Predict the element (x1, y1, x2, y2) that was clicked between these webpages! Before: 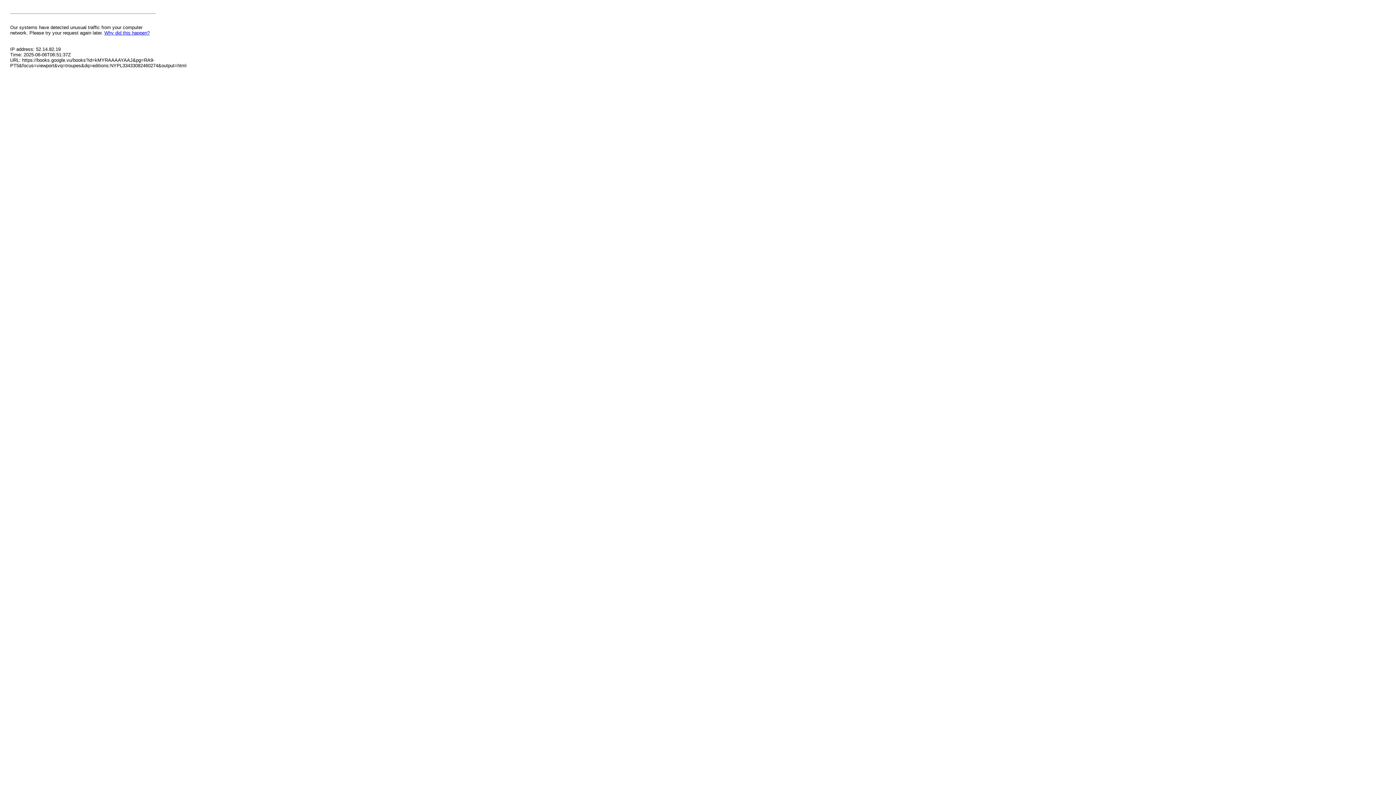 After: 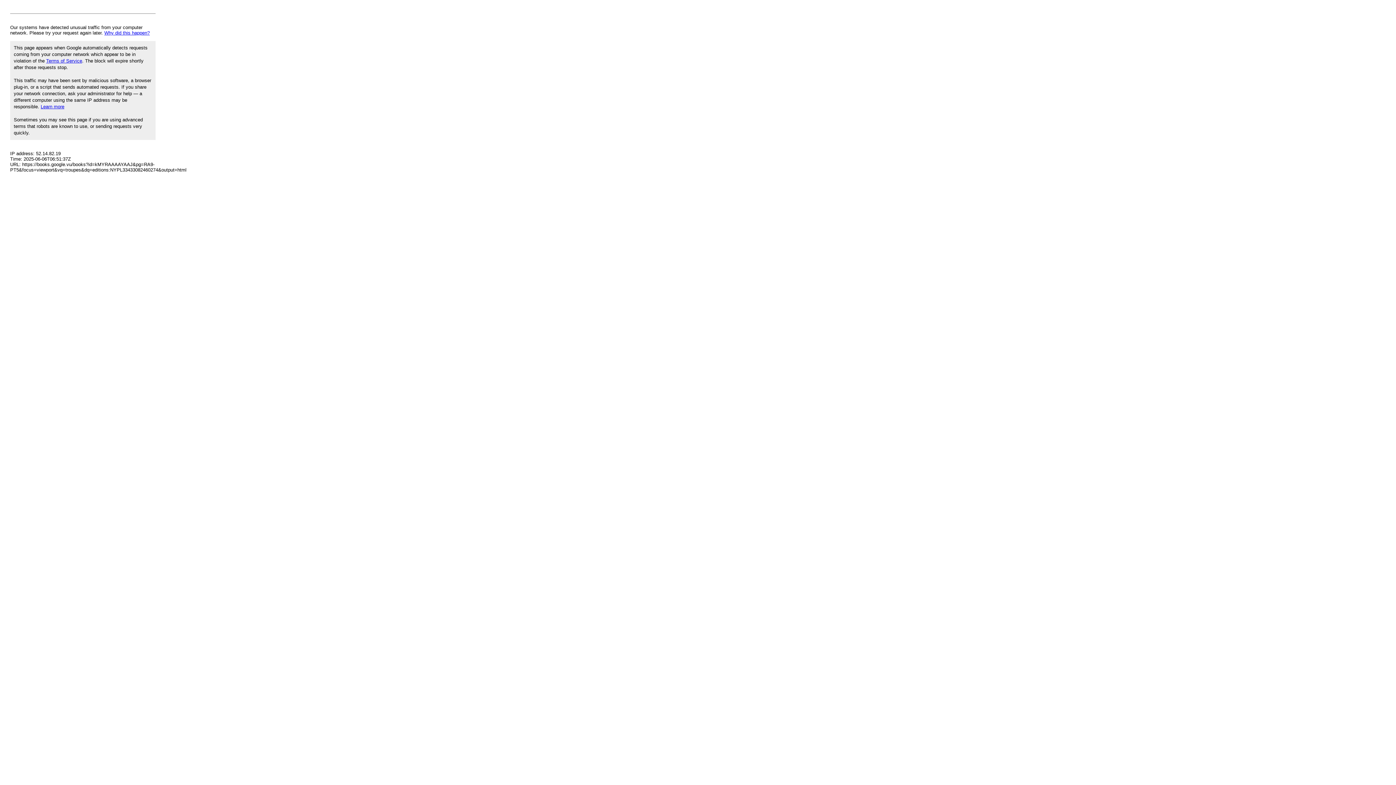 Action: label: Why did this happen? bbox: (104, 30, 149, 35)